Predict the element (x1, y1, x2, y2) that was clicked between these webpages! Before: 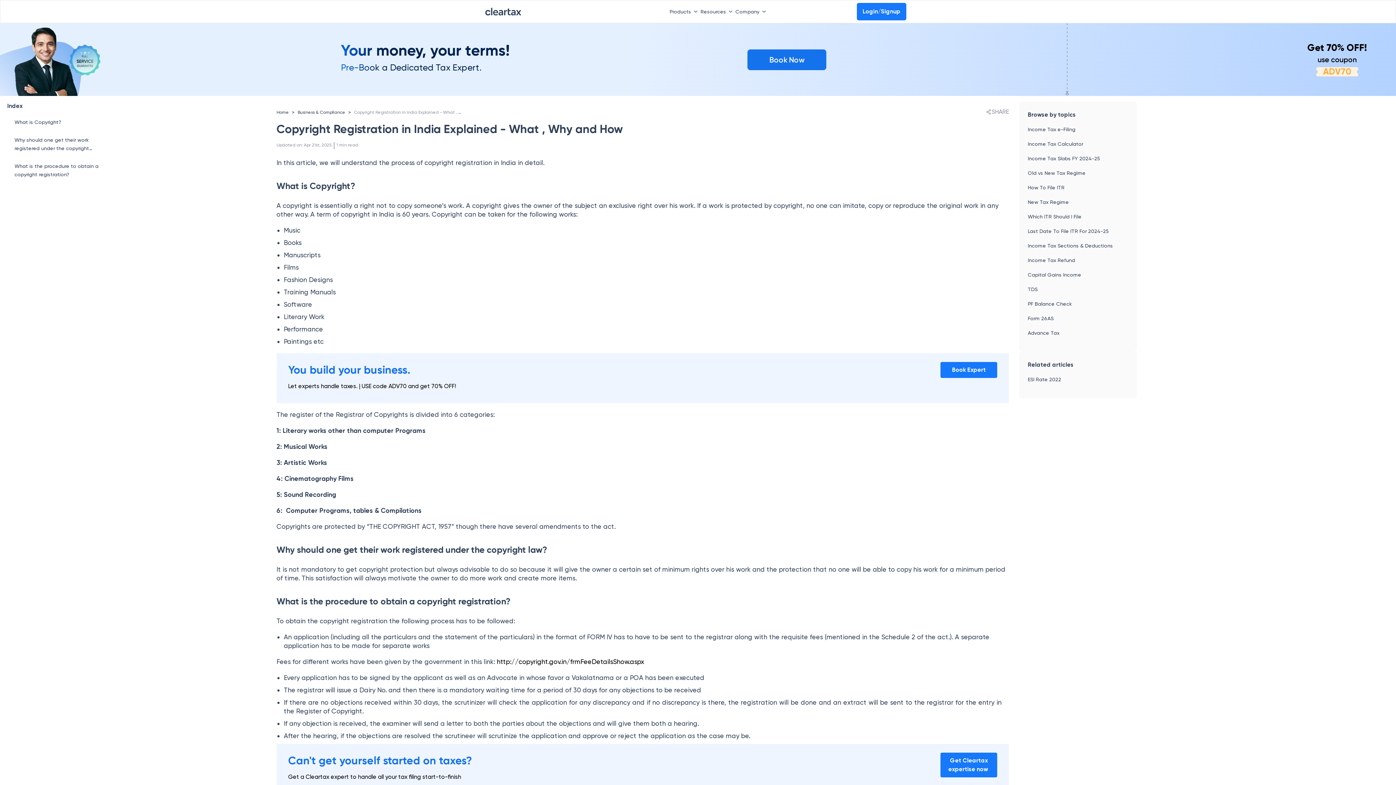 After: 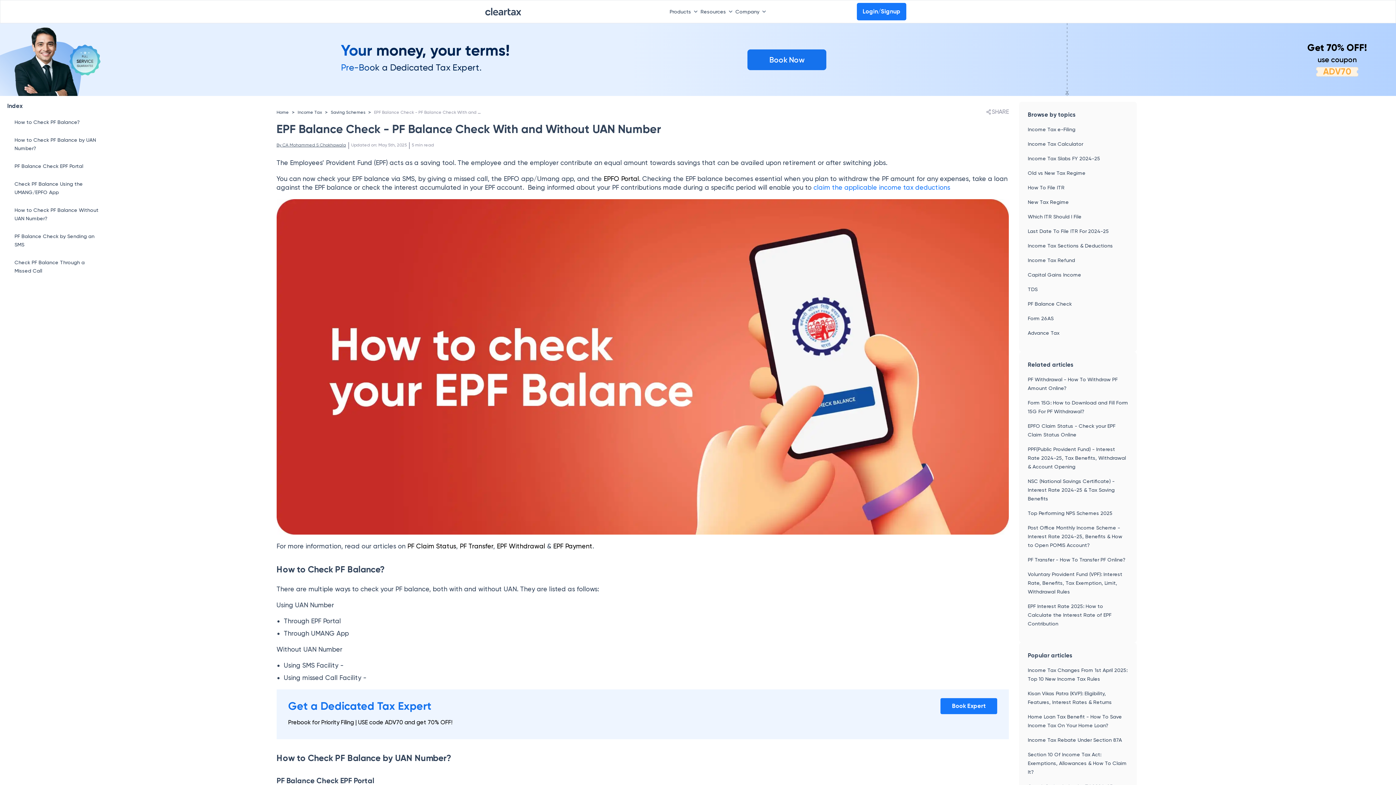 Action: label: PF Balance Check bbox: (1028, 301, 1072, 306)